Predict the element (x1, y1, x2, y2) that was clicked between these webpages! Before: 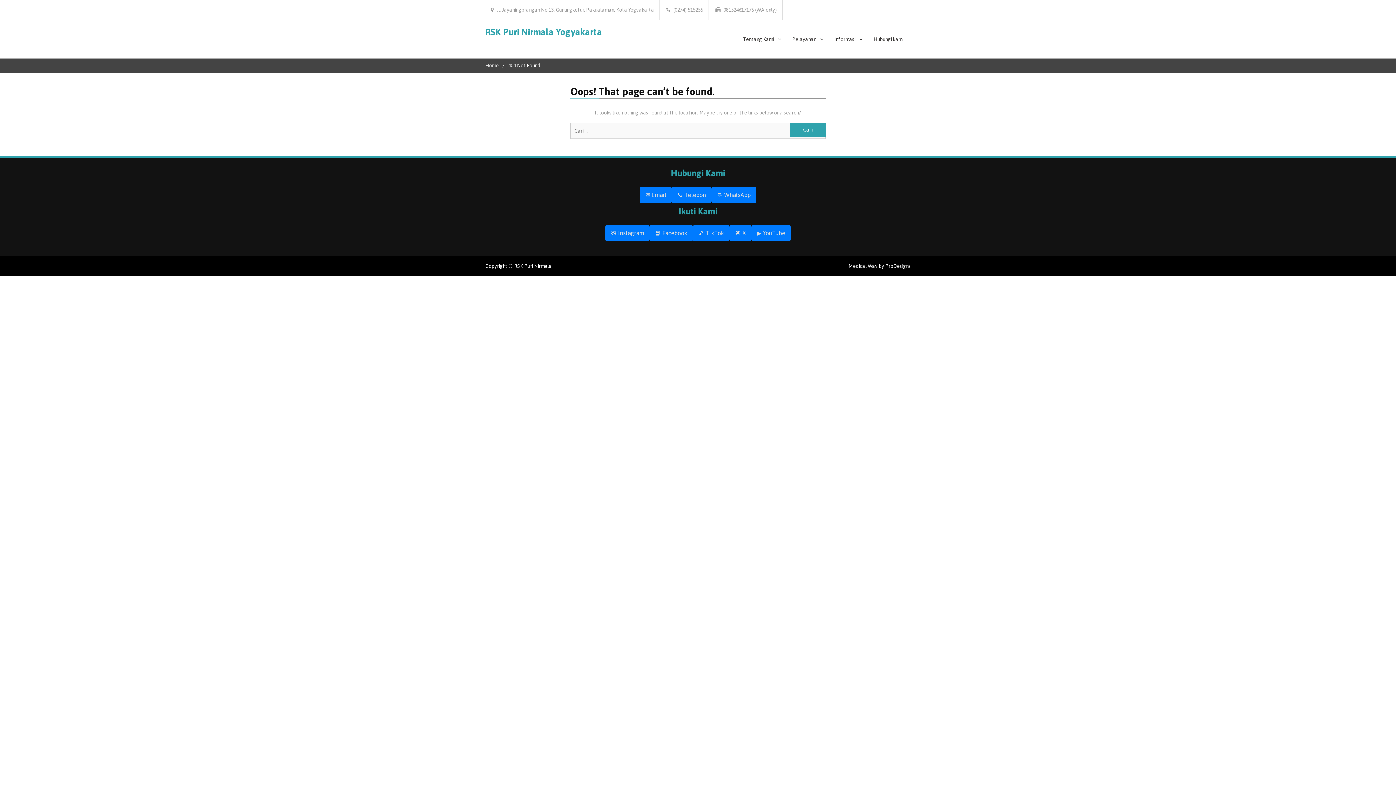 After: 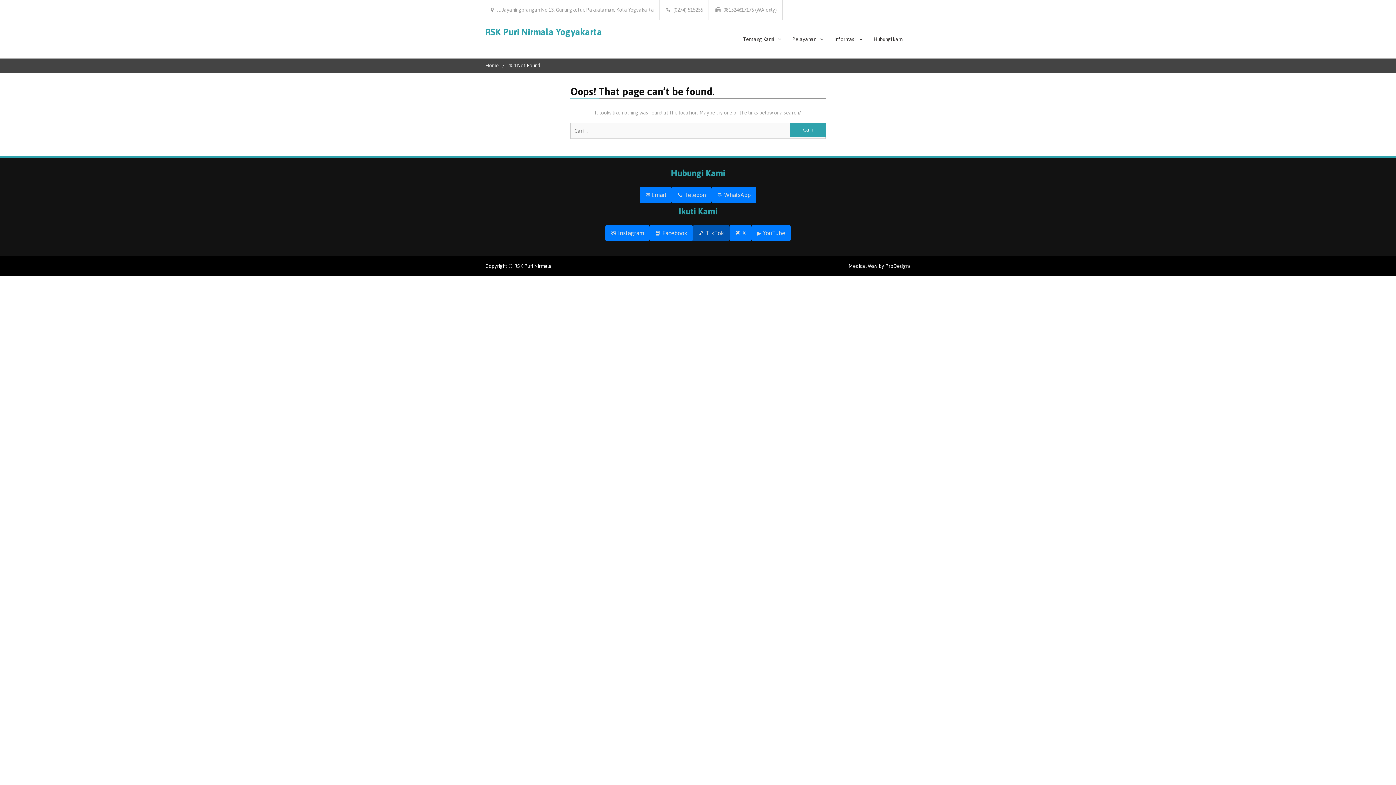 Action: bbox: (693, 225, 729, 241) label: 🎵 TikTok